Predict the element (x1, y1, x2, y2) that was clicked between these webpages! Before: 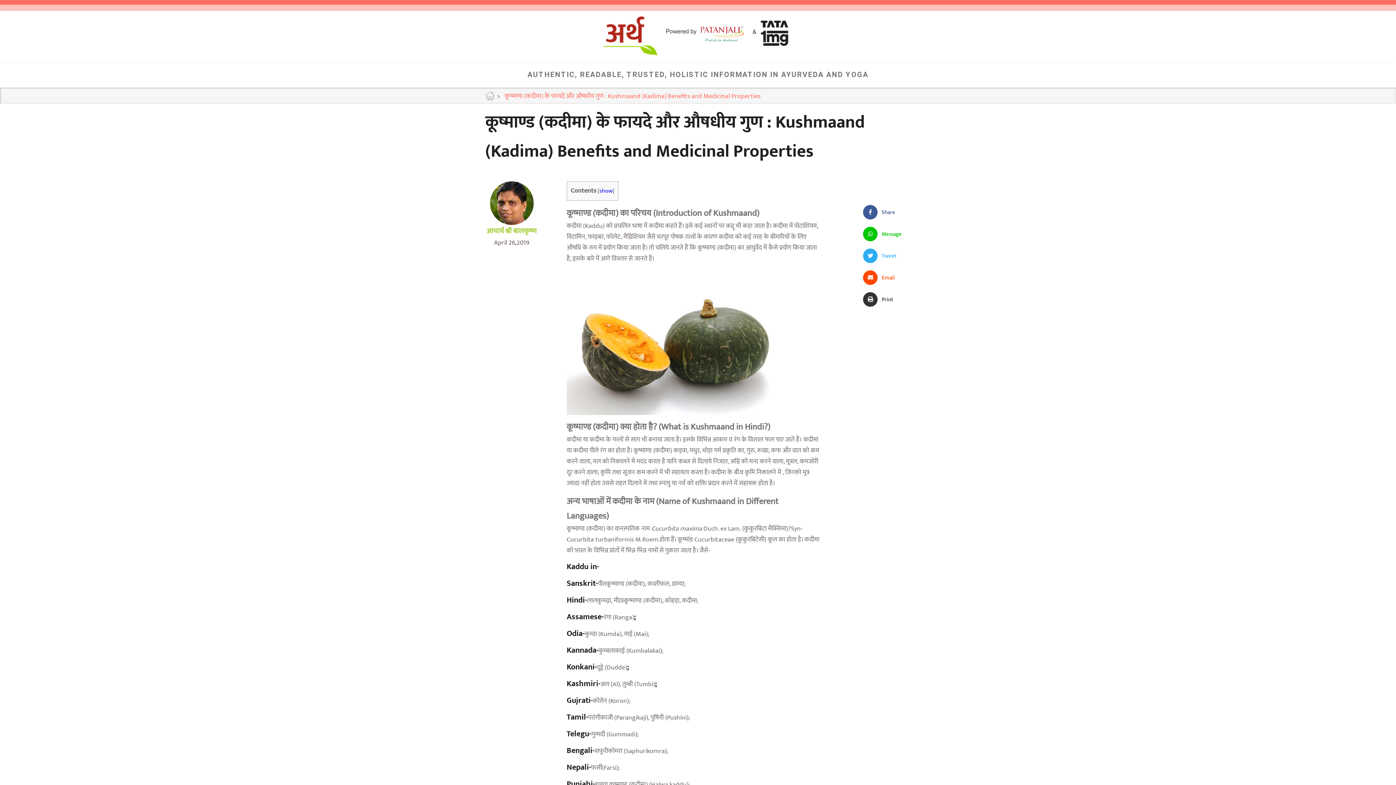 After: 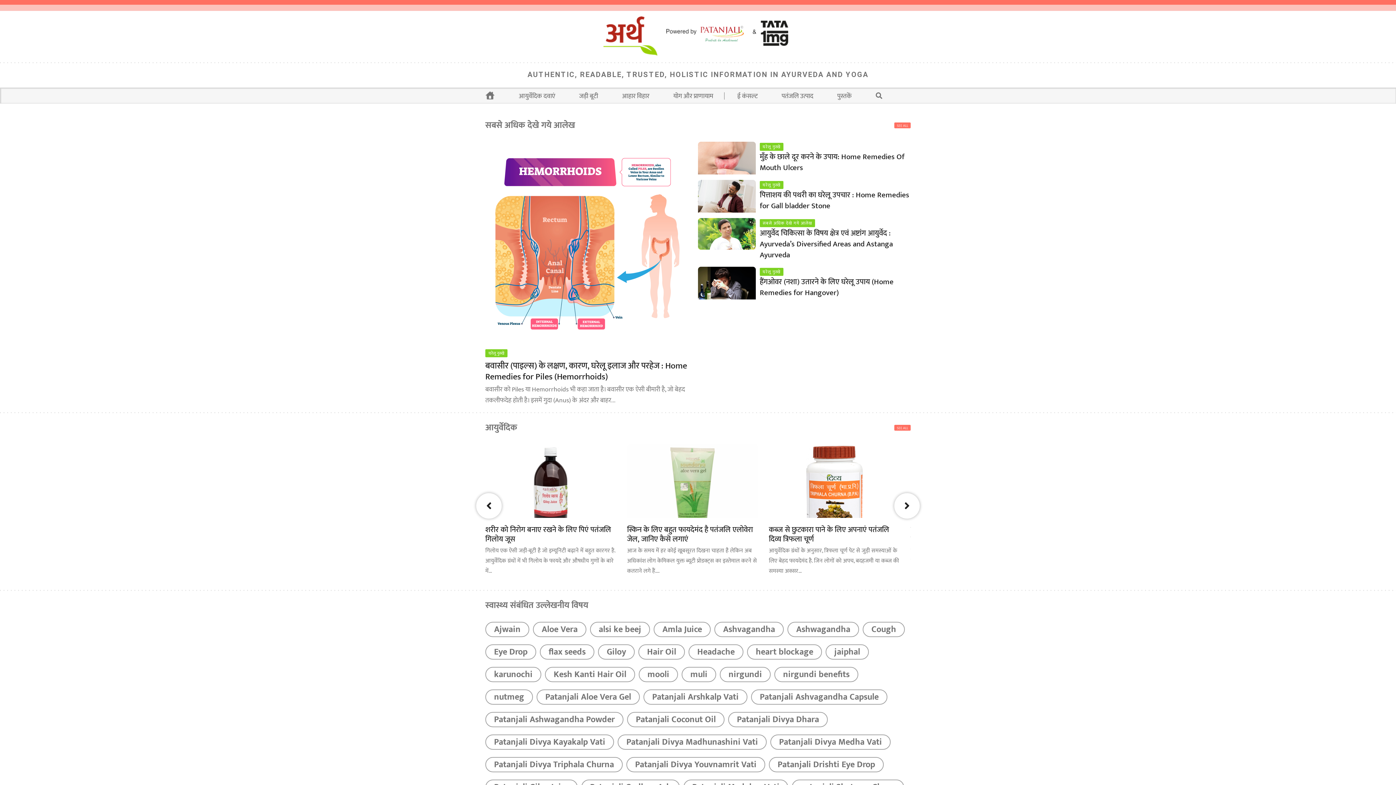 Action: bbox: (603, 10, 792, 63)